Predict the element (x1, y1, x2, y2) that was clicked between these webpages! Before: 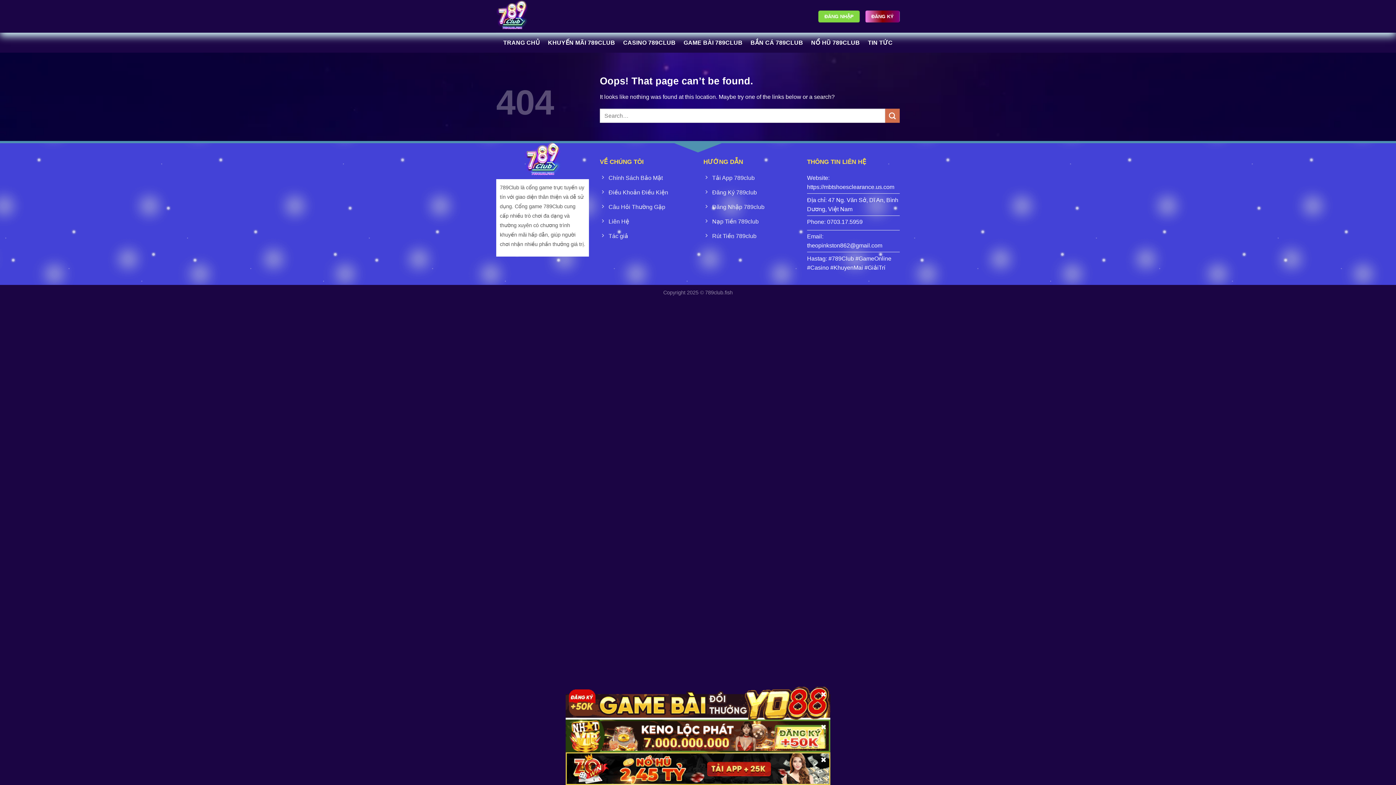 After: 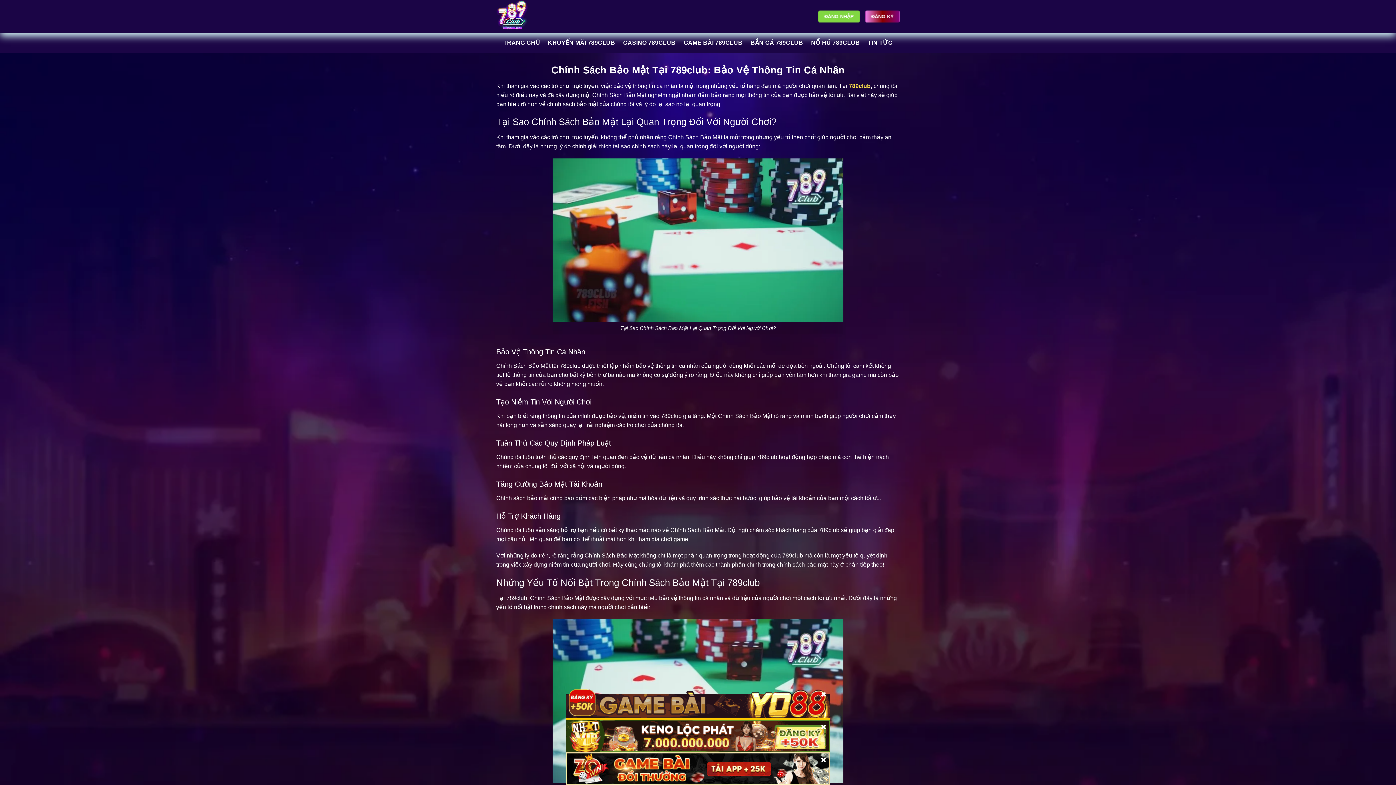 Action: label: Chính Sách Bảo Mật bbox: (600, 171, 685, 186)